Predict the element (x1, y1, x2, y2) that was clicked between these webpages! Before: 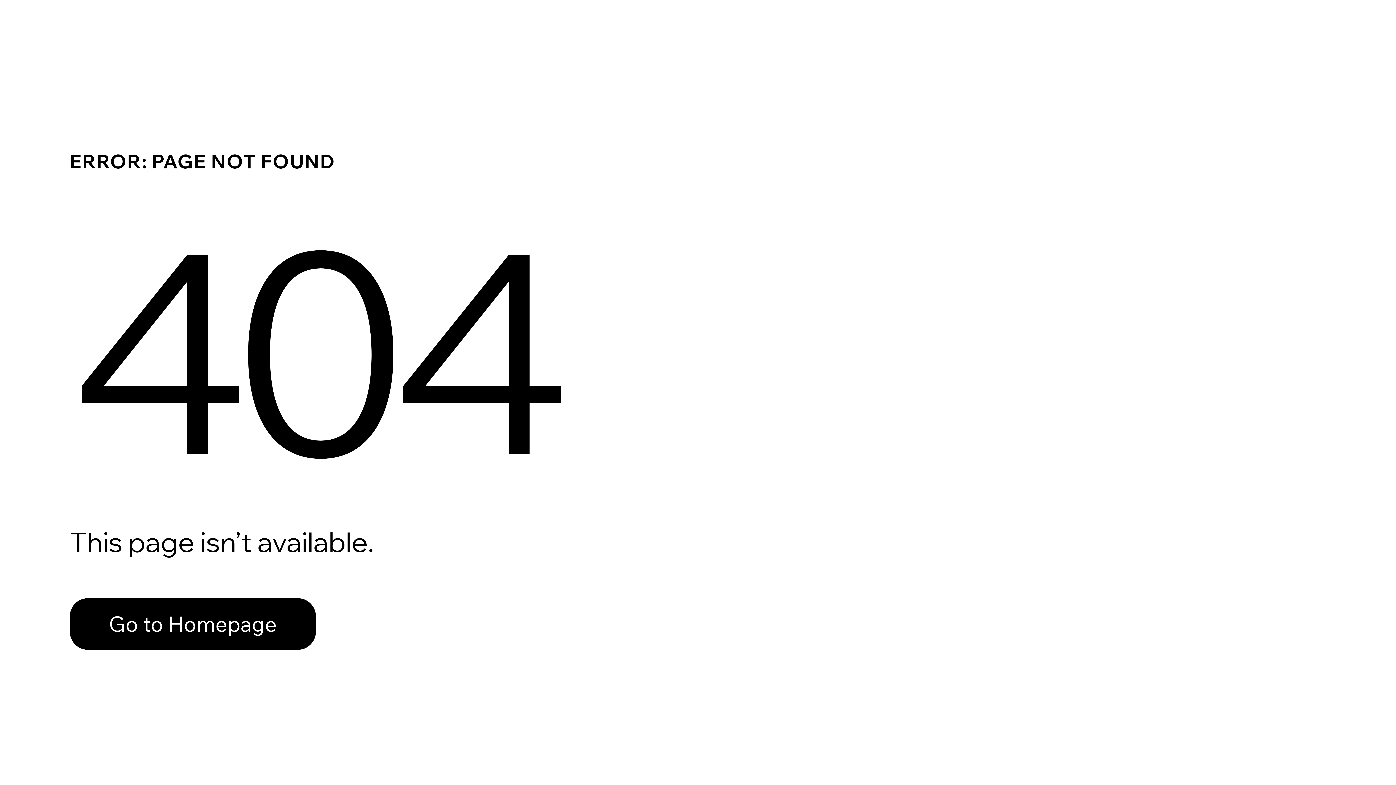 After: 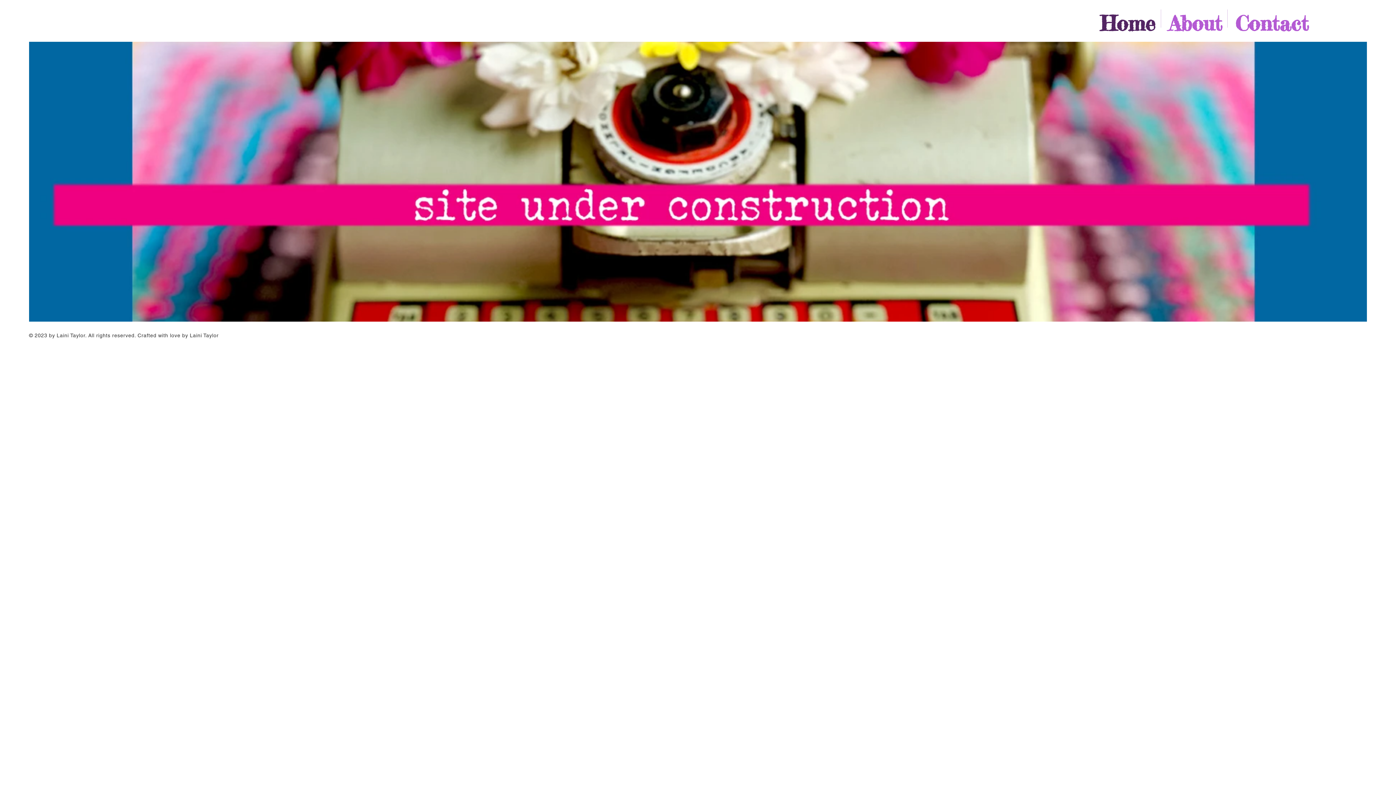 Action: bbox: (69, 598, 316, 650) label: Go to Homepage